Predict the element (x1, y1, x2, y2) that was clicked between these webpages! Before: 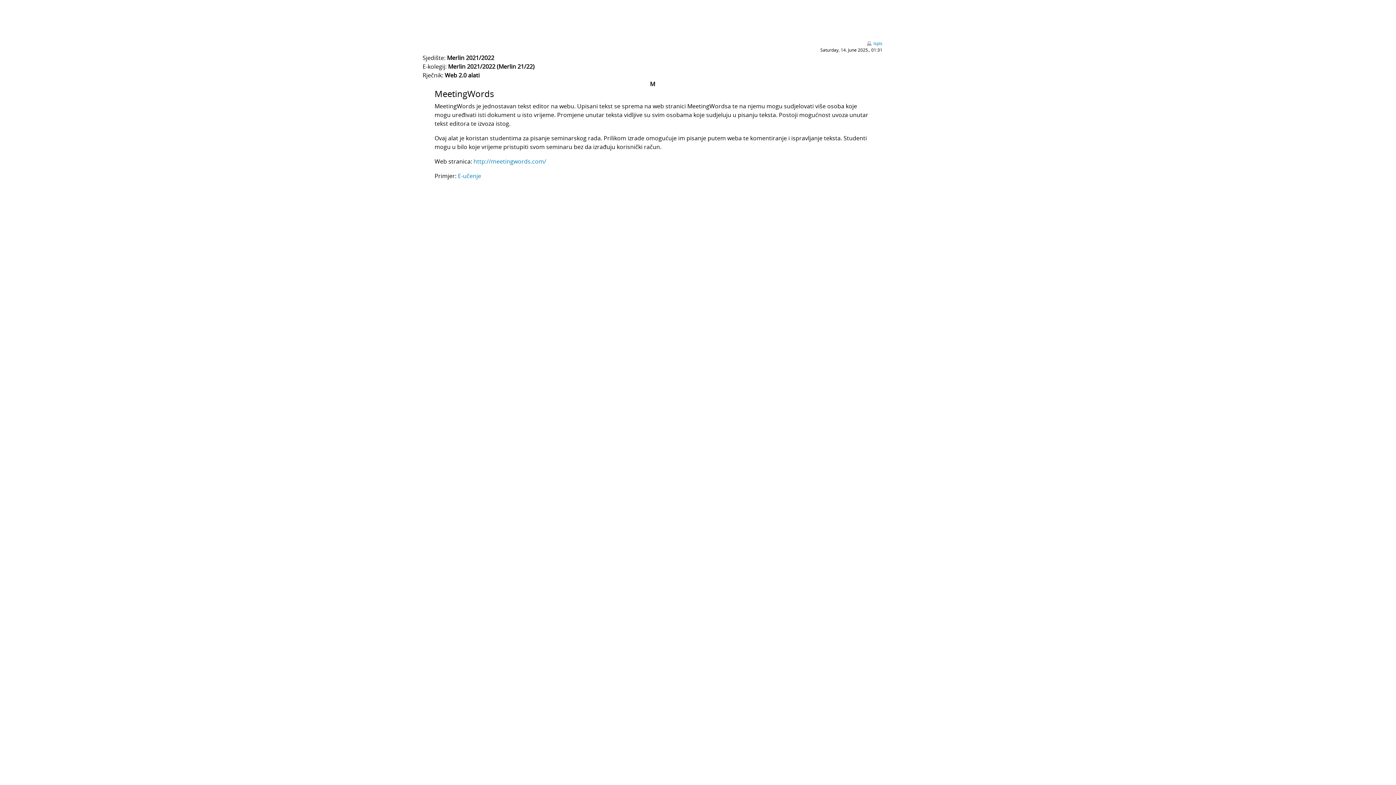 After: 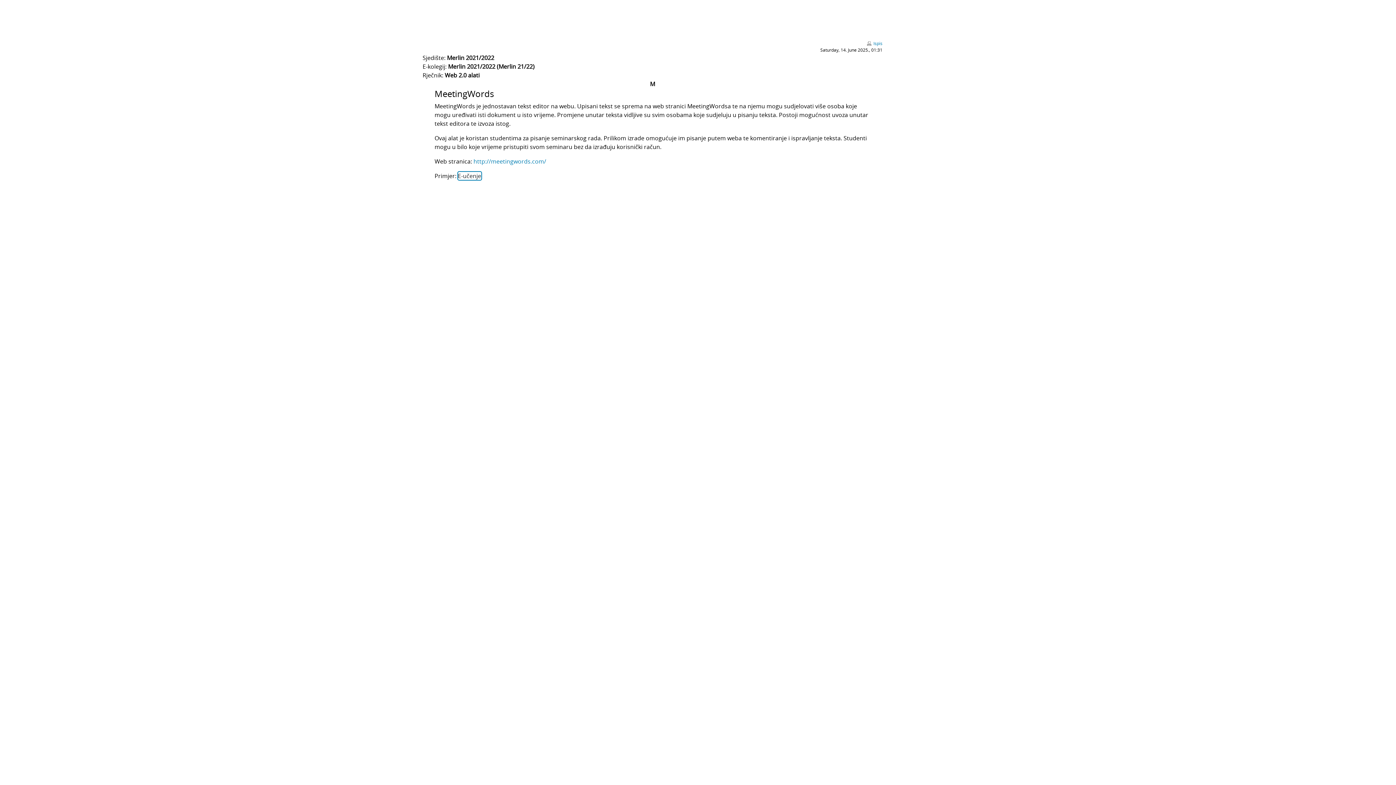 Action: bbox: (458, 172, 481, 180) label: E-učenje